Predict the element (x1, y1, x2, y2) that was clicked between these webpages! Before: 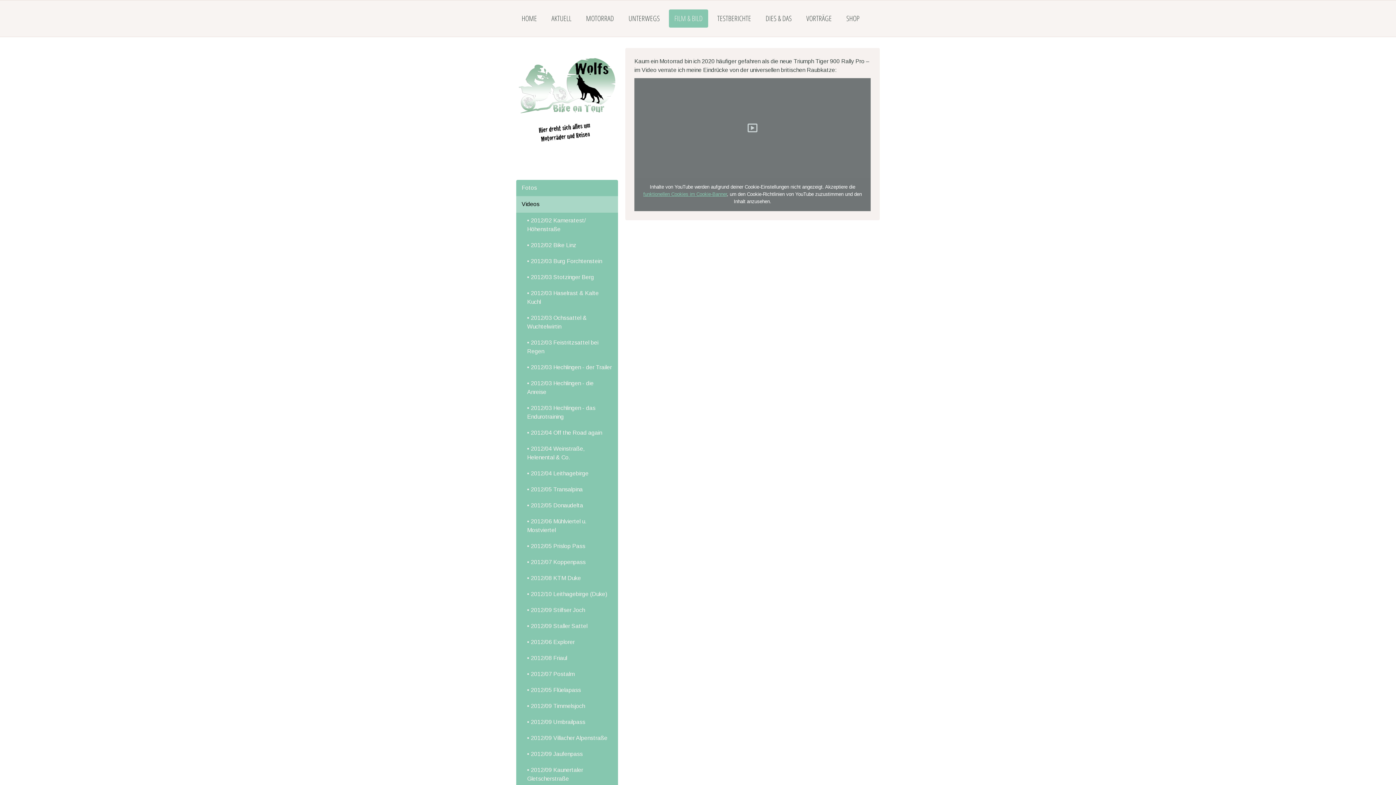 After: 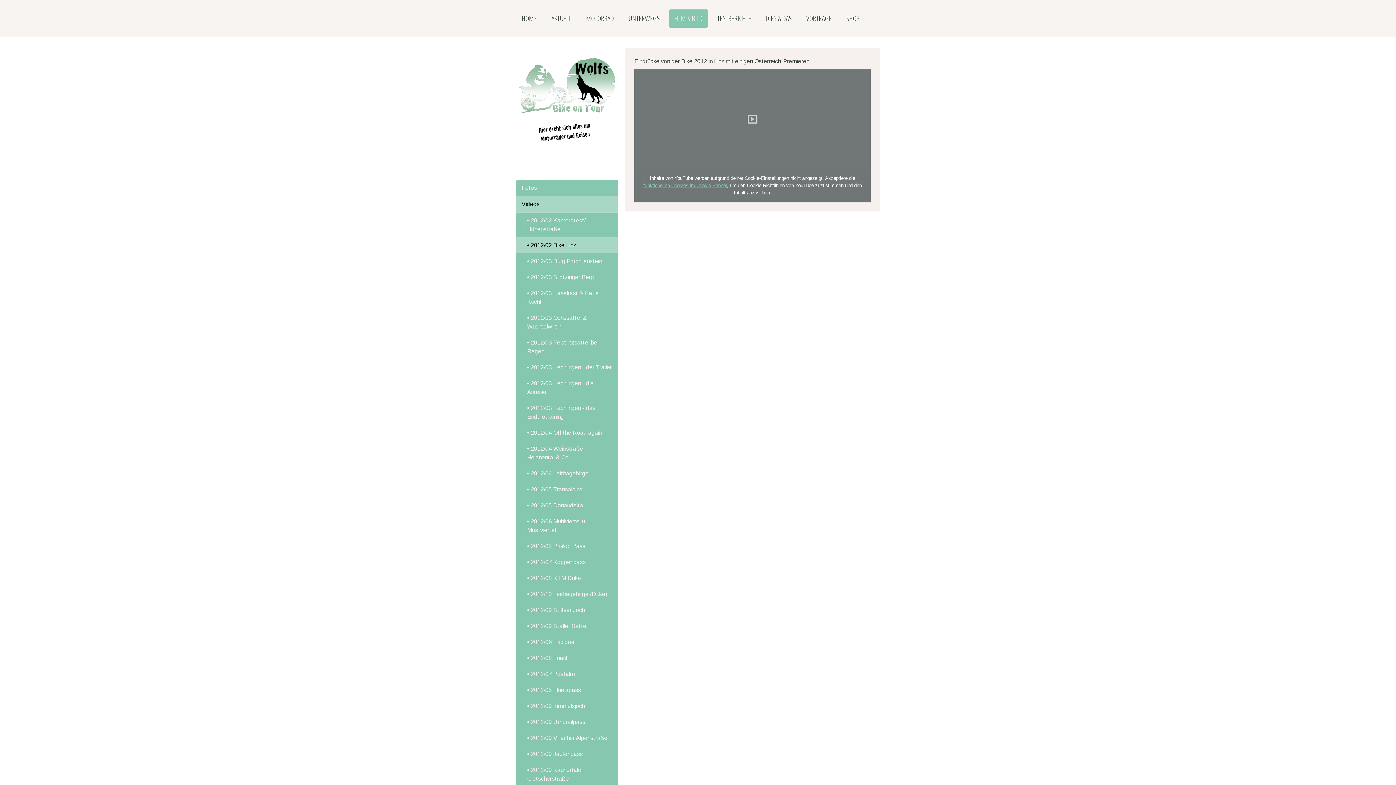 Action: label: • 2012/02 Bike Linz bbox: (516, 237, 618, 253)